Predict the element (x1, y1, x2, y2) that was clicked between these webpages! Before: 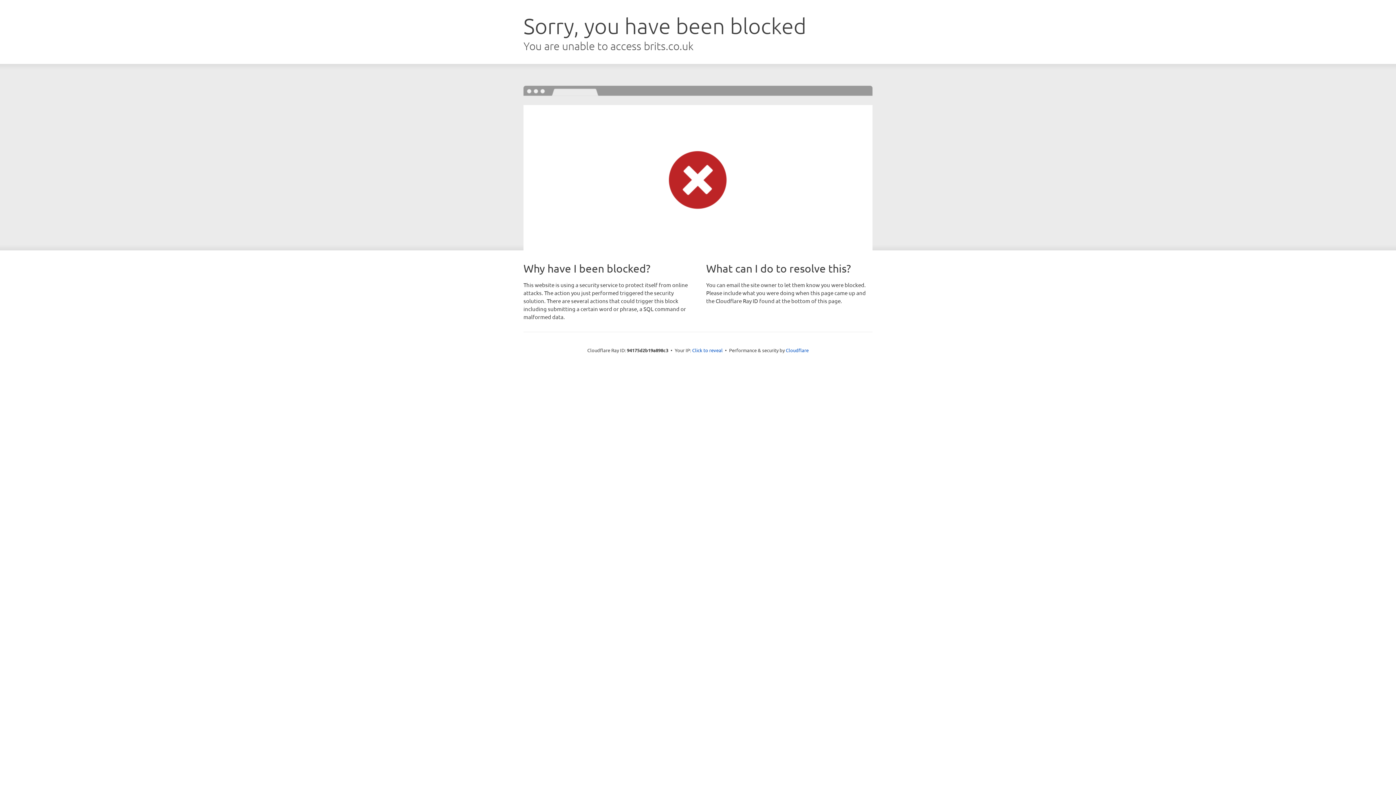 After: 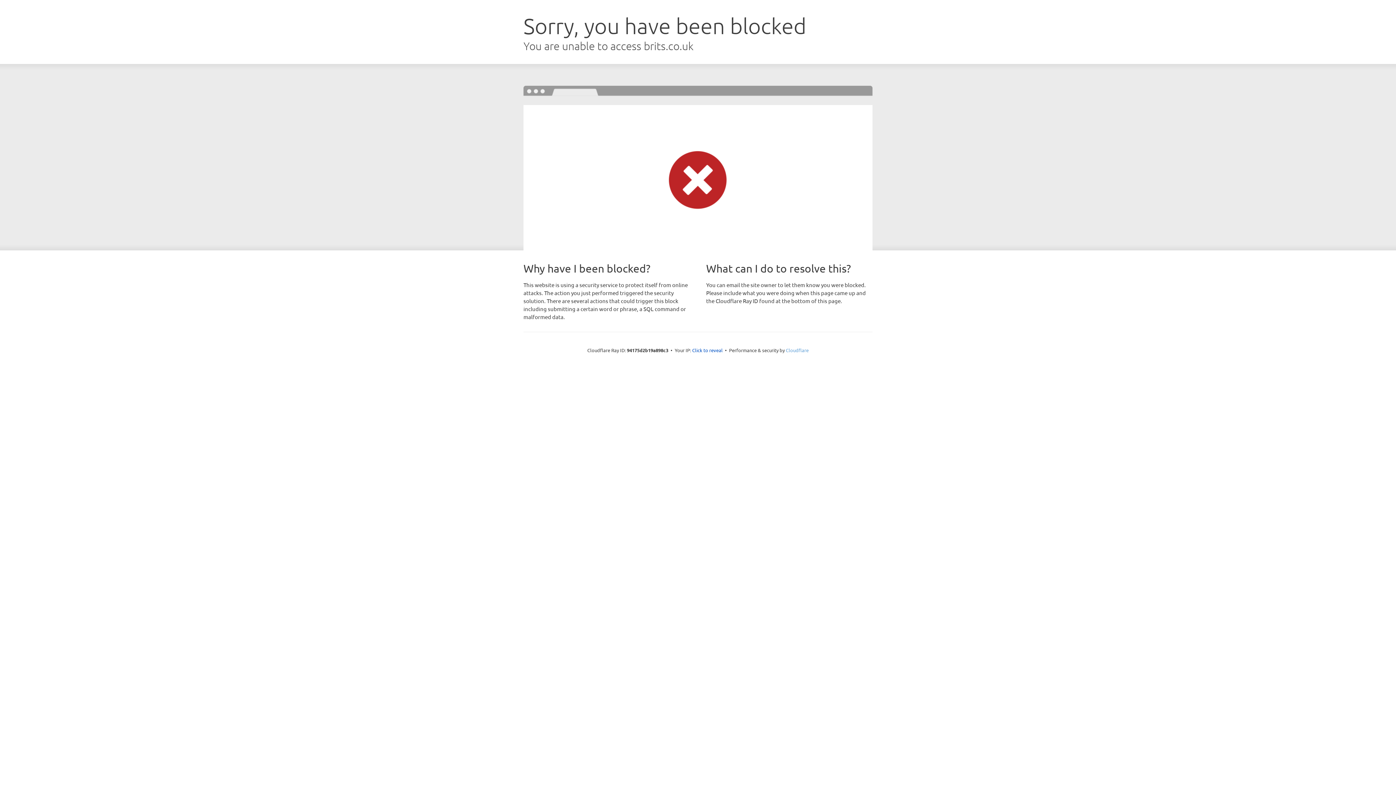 Action: label: Cloudflare bbox: (786, 347, 808, 353)